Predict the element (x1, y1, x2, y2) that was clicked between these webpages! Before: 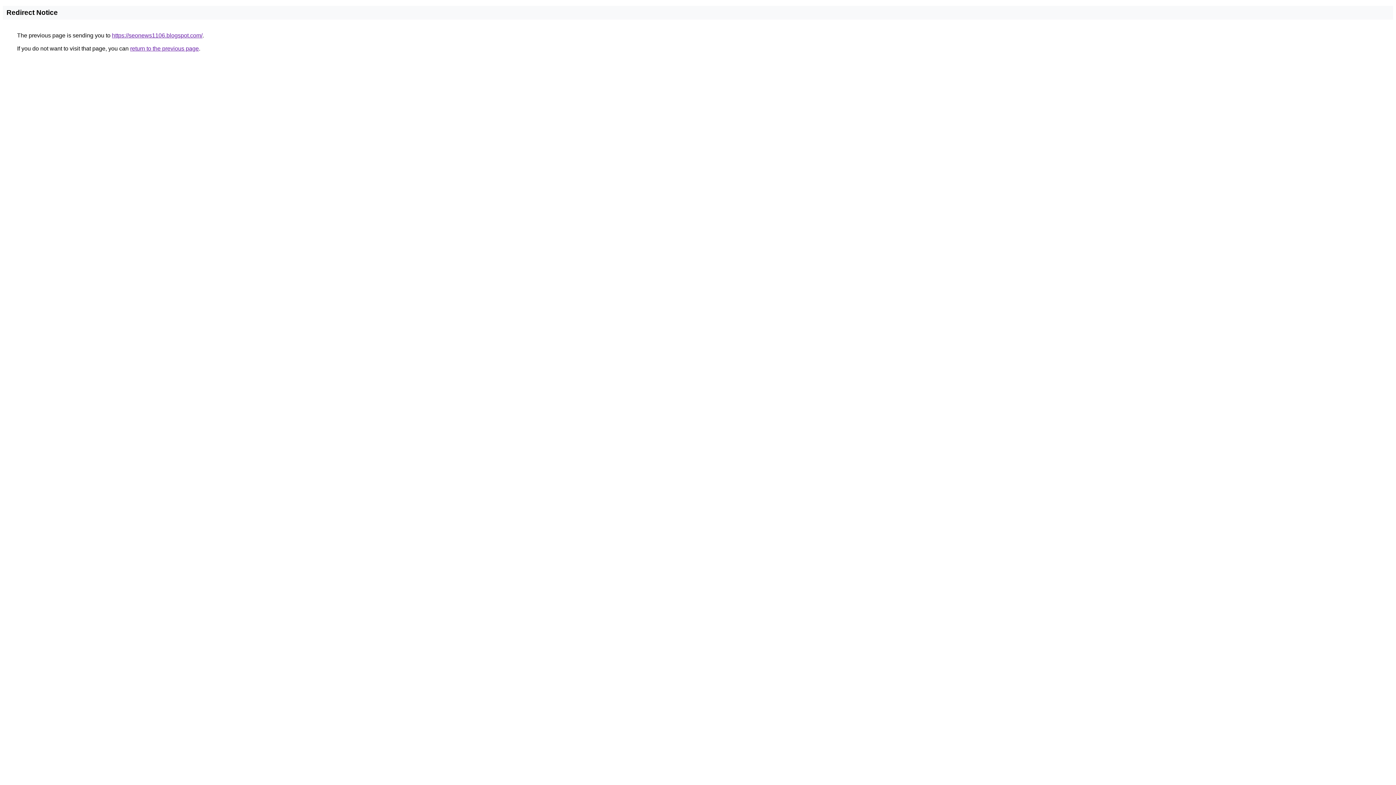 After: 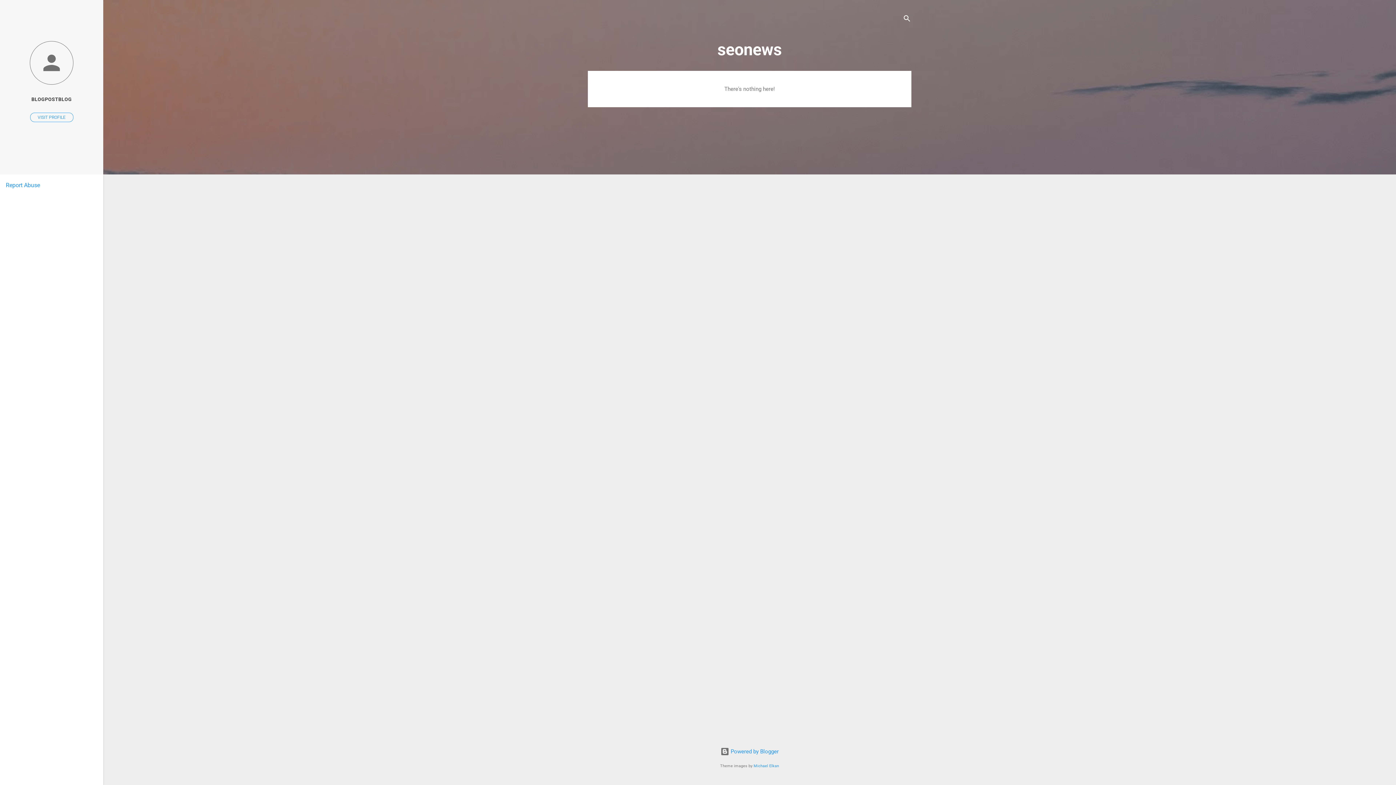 Action: bbox: (112, 32, 202, 38) label: https://seonews1106.blogspot.com/